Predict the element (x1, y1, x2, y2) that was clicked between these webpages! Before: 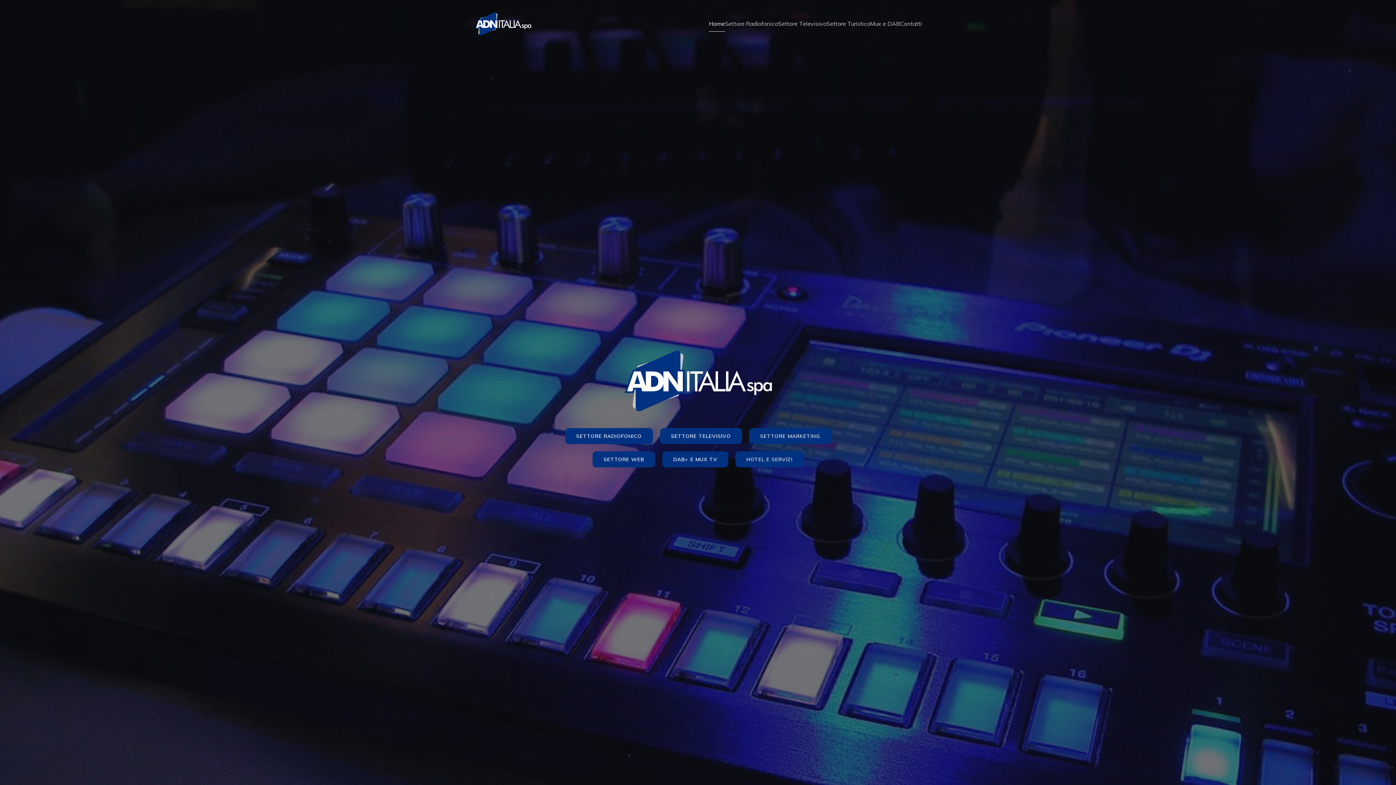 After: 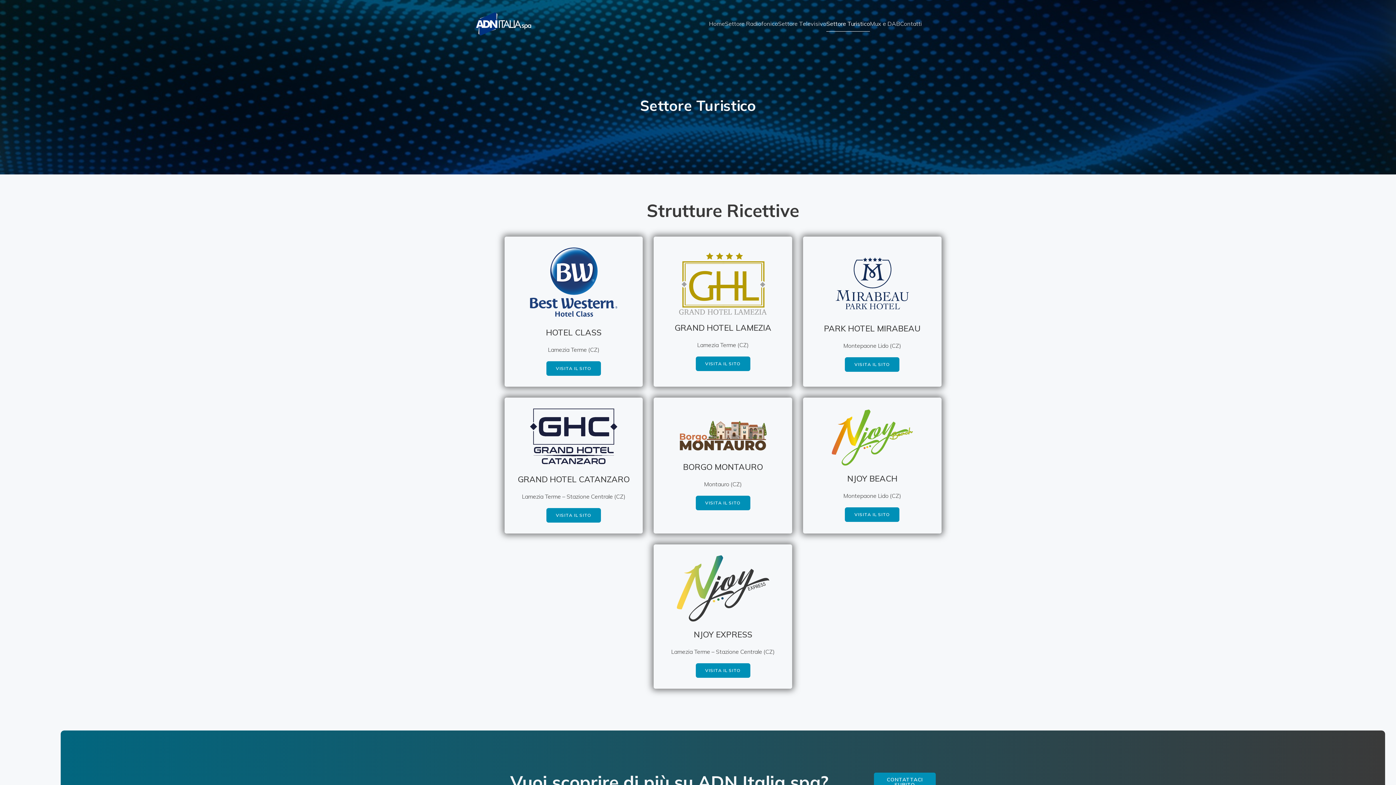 Action: label: HOTEL E SERVIZI bbox: (735, 451, 803, 467)